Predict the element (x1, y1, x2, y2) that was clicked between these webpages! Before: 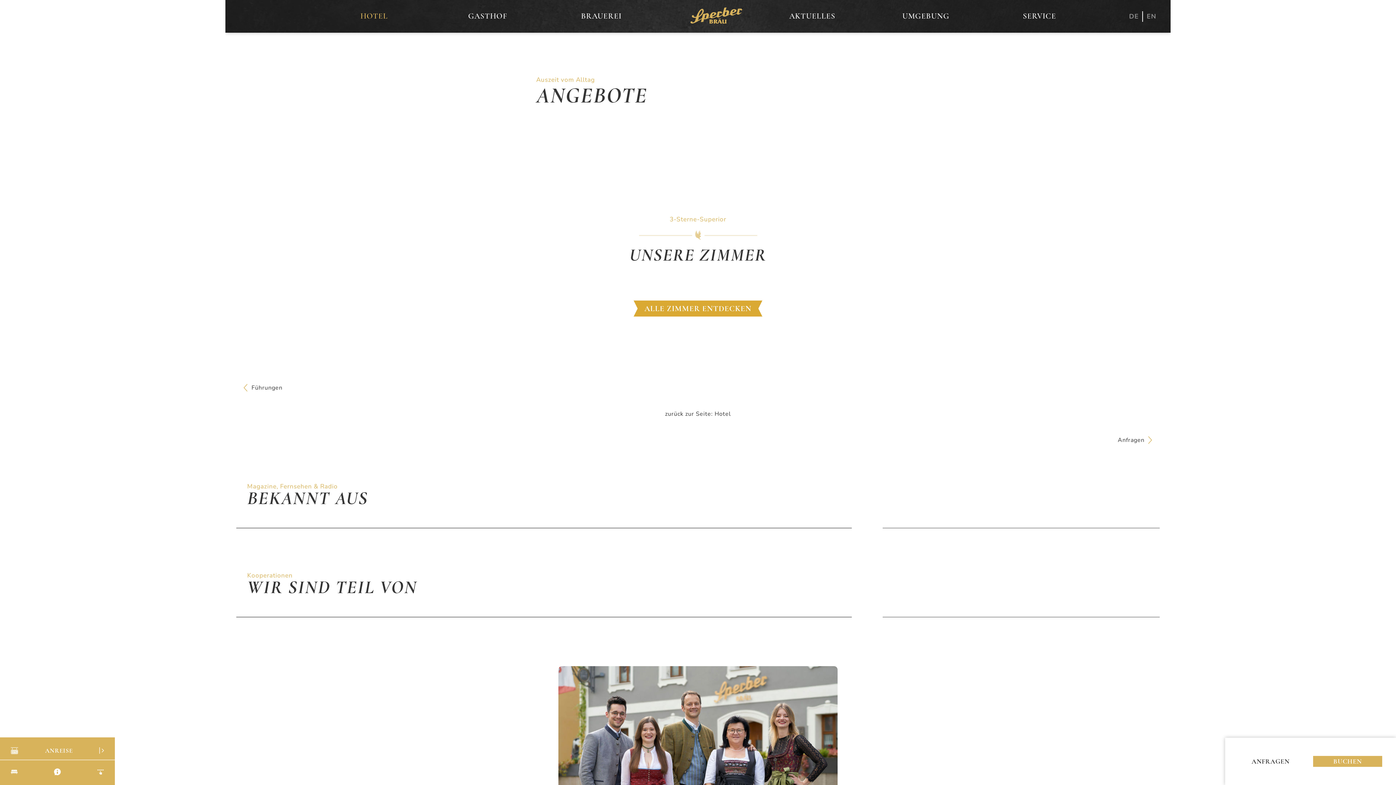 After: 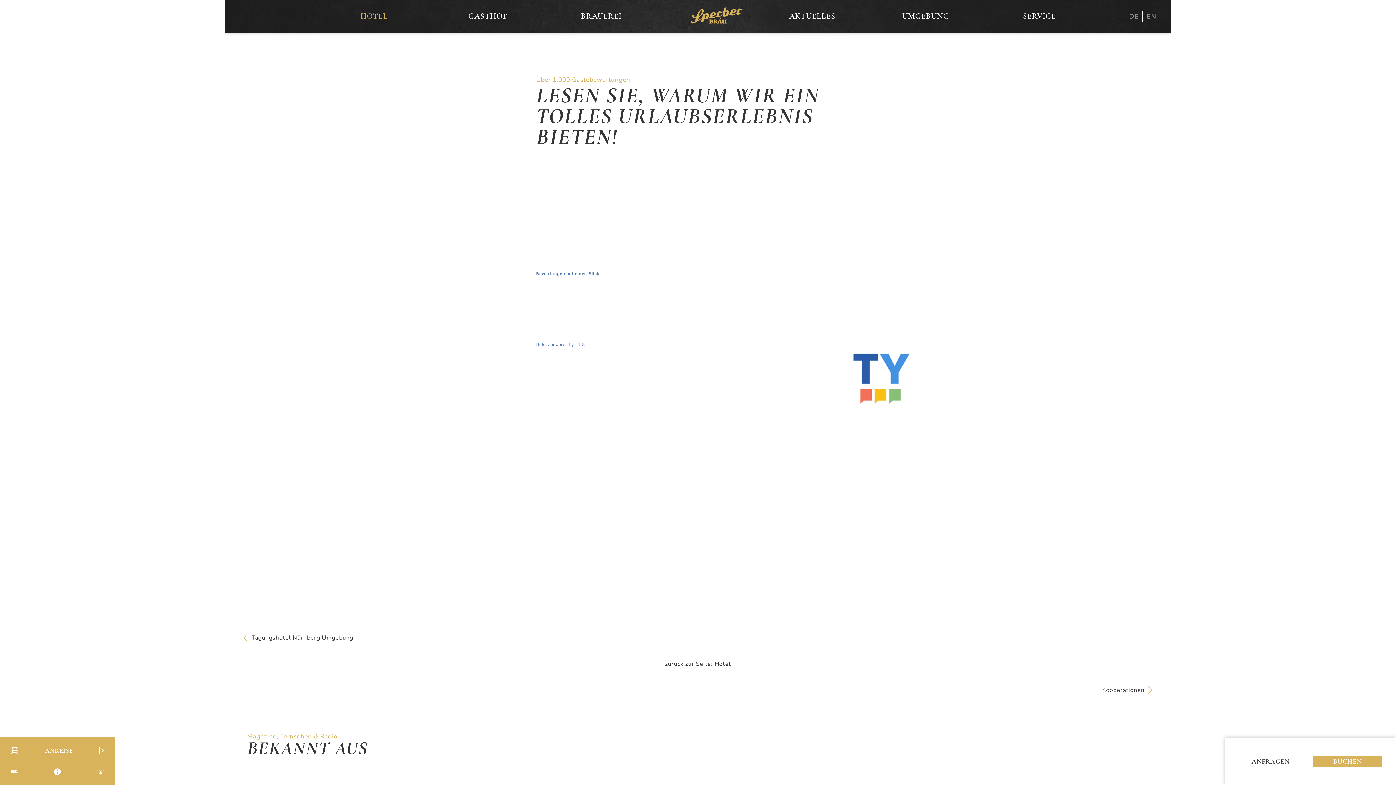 Action: bbox: (91, 763, 109, 781)